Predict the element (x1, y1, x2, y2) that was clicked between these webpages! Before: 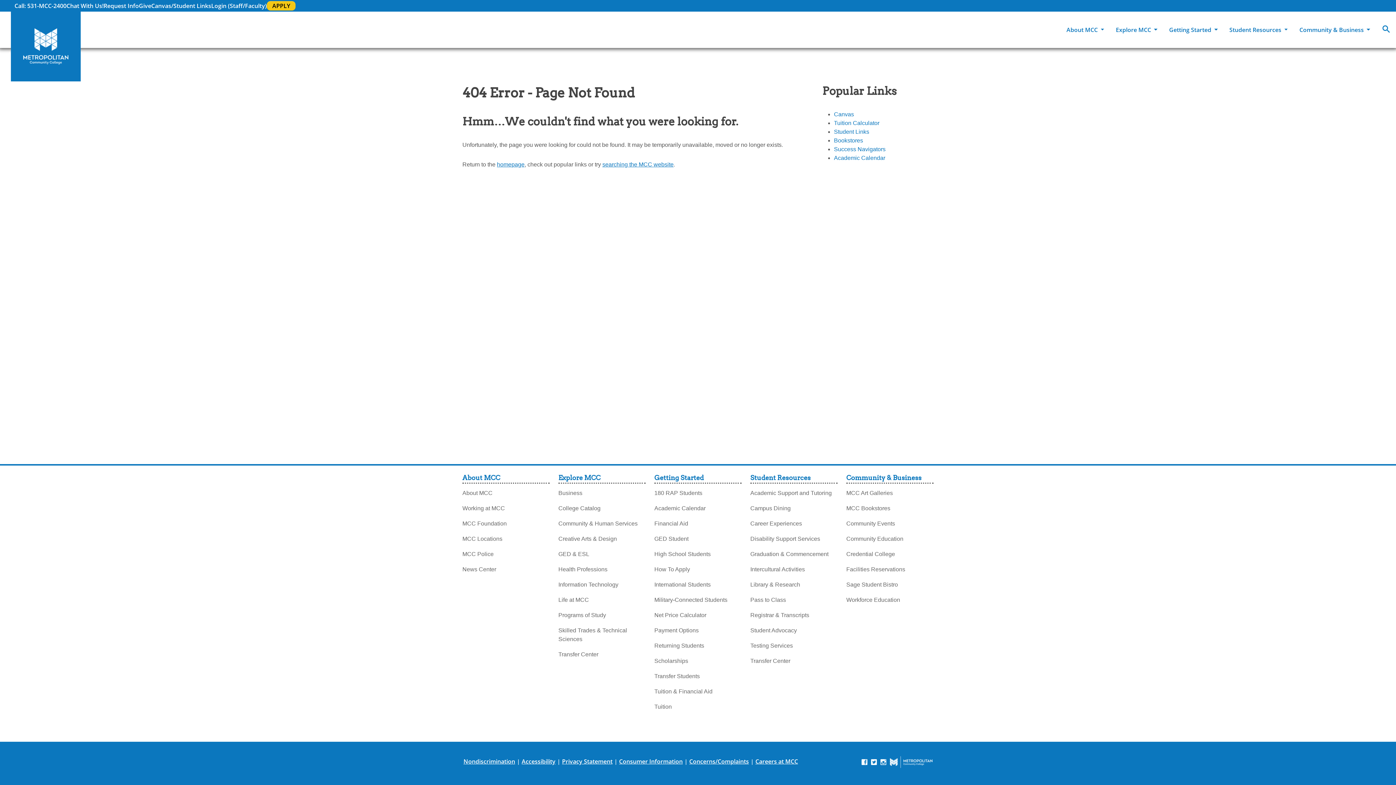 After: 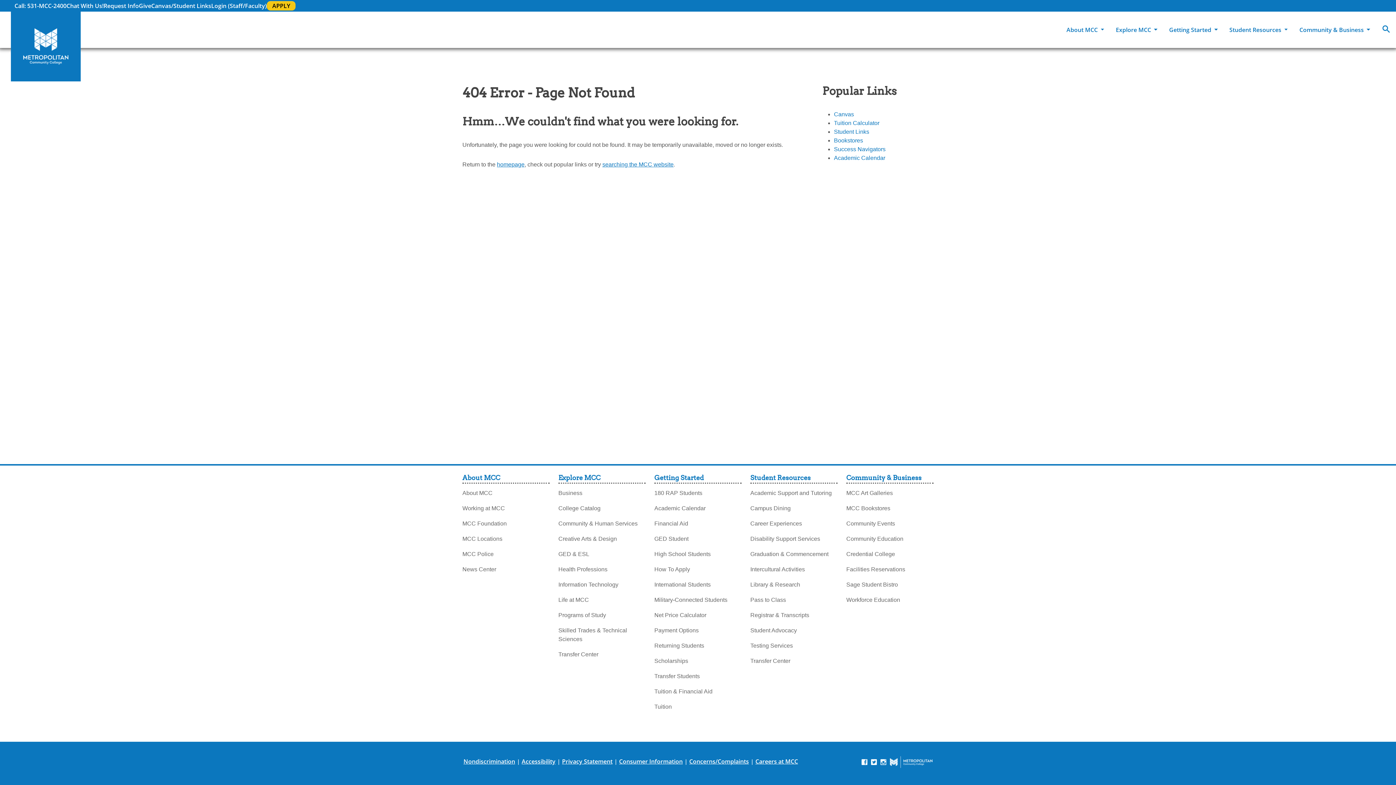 Action: label: Request Info bbox: (103, 1, 138, 10)